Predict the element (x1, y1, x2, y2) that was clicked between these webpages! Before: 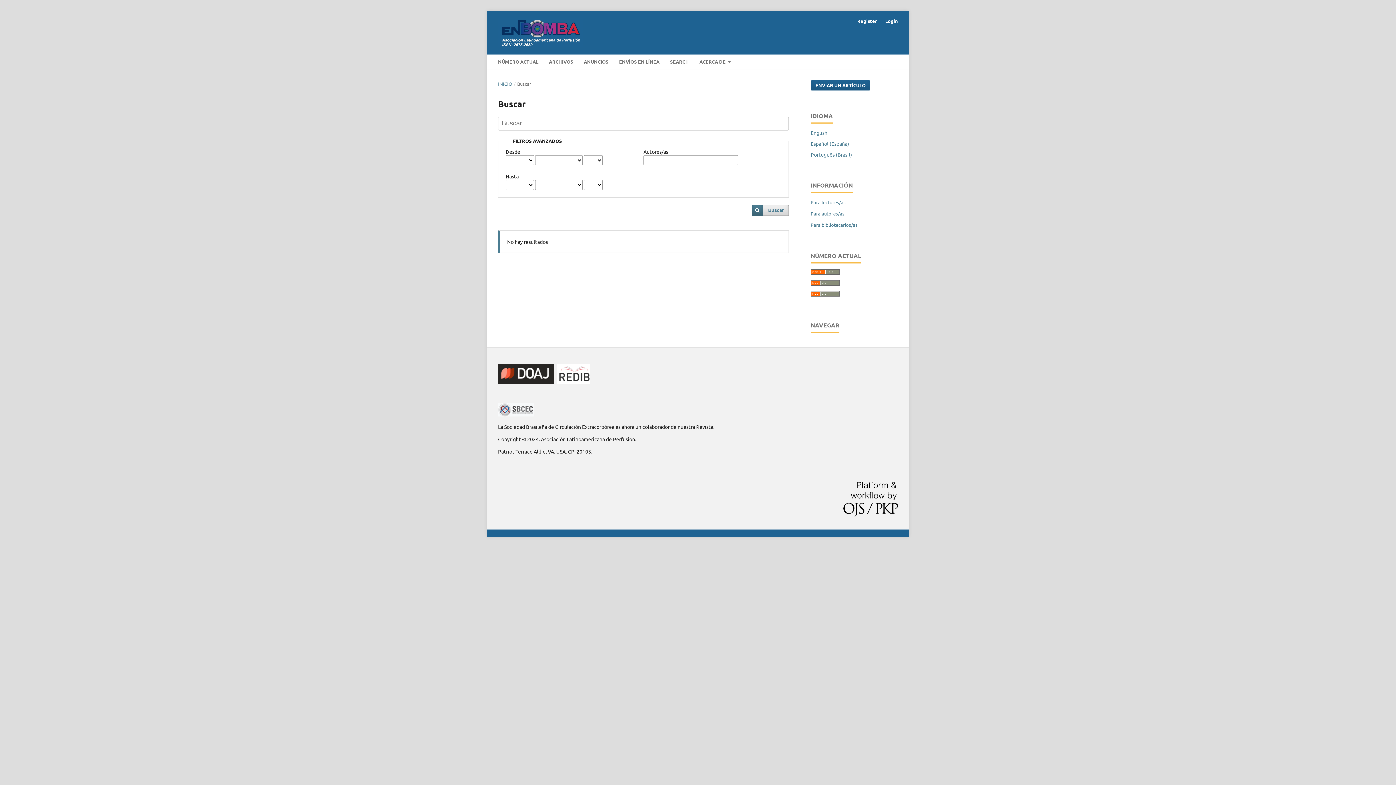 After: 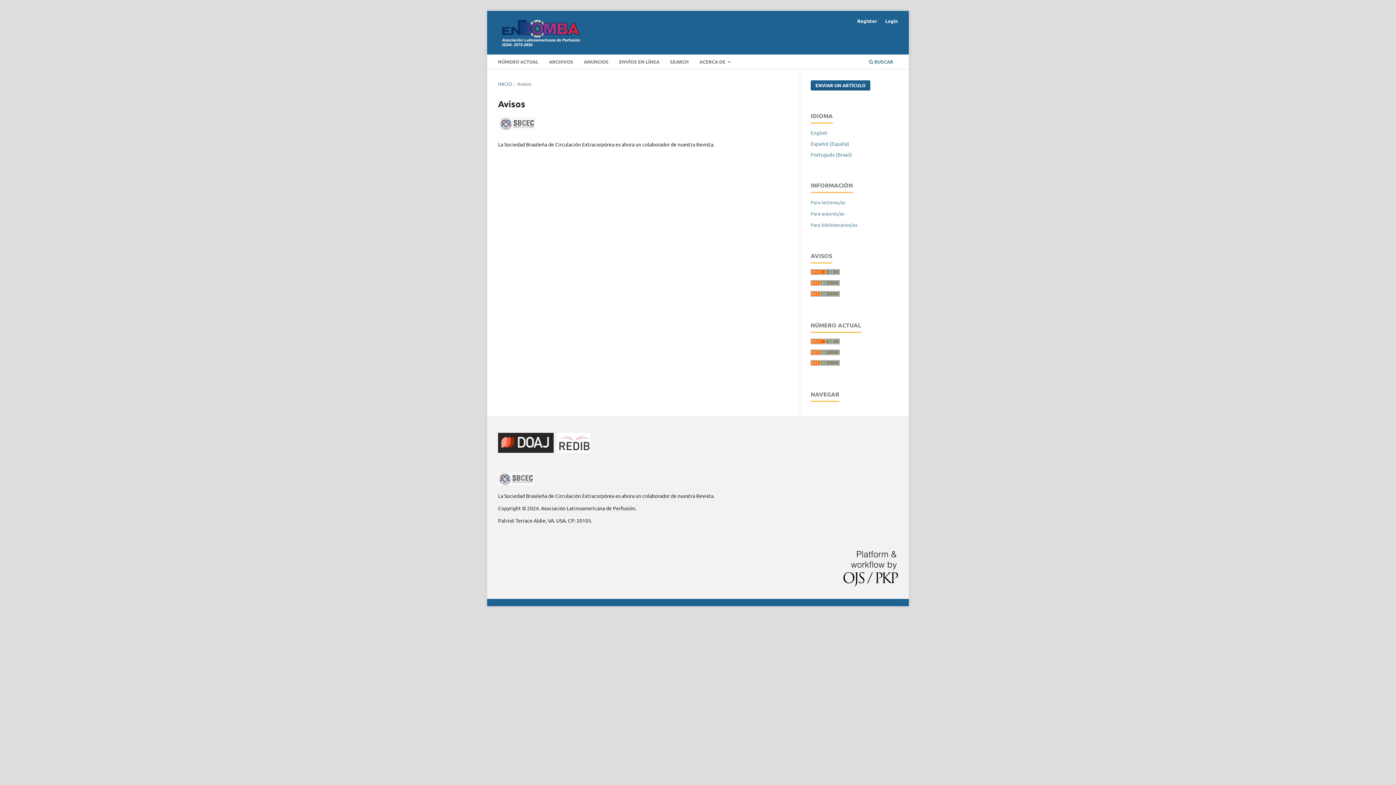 Action: label: ANUNCIOS bbox: (581, 56, 611, 69)